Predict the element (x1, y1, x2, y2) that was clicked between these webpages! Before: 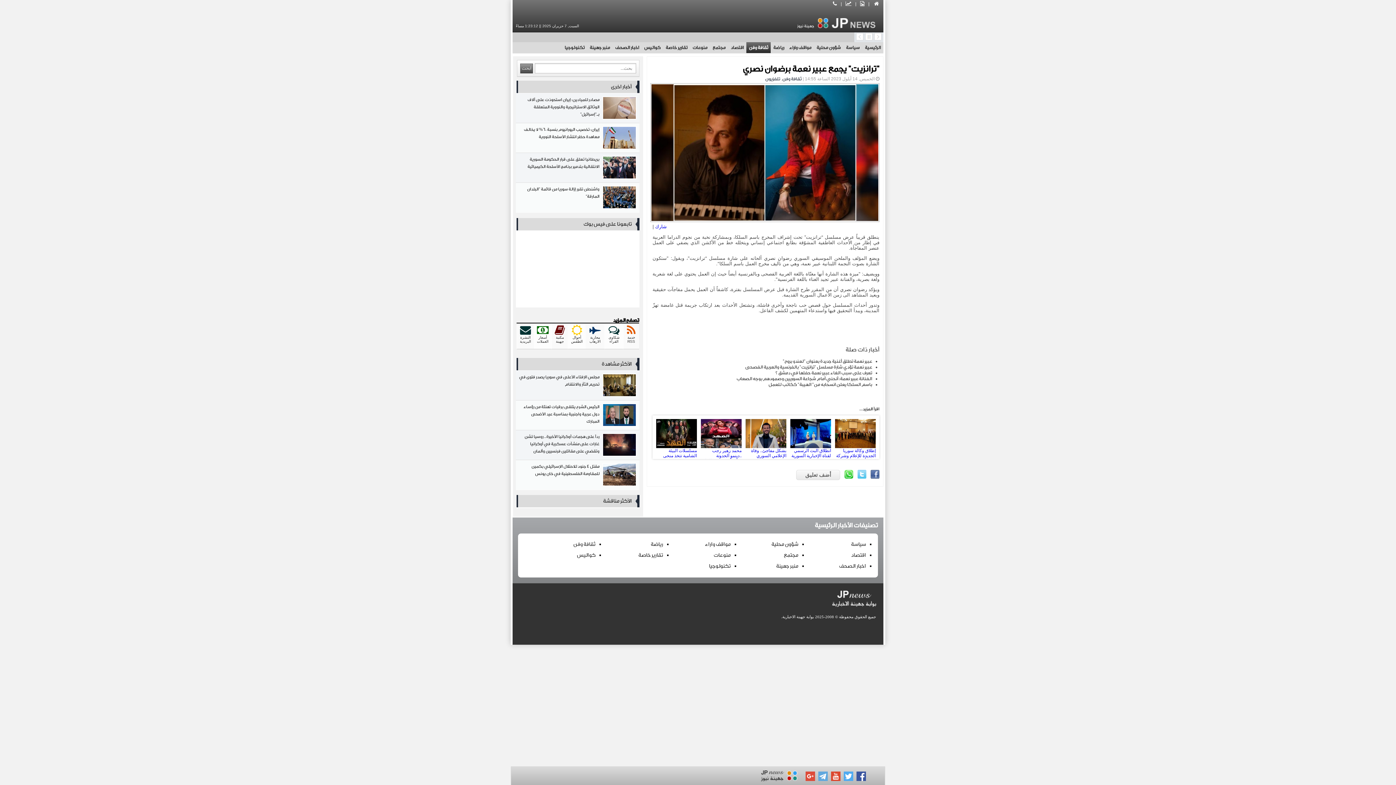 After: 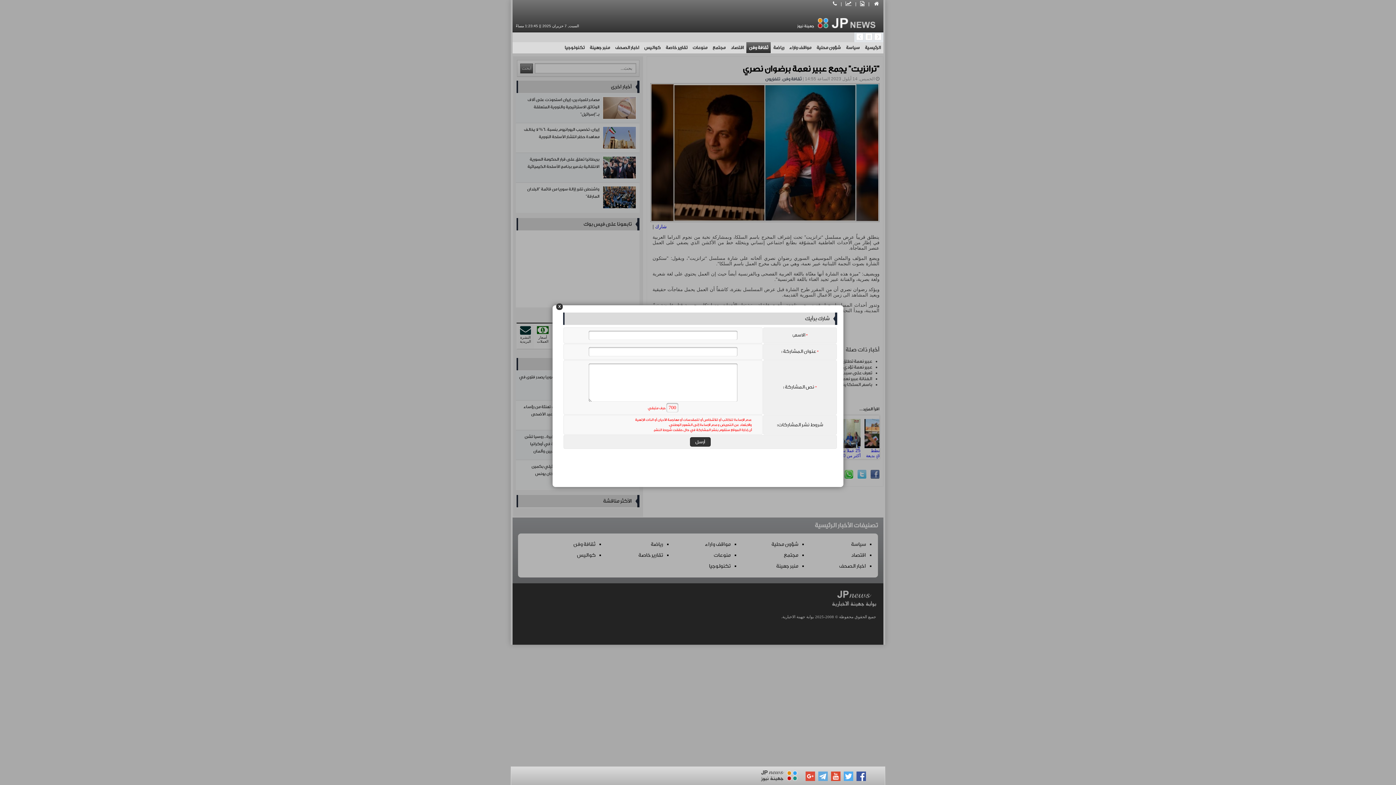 Action: bbox: (796, 470, 840, 480) label: أضف تعليق